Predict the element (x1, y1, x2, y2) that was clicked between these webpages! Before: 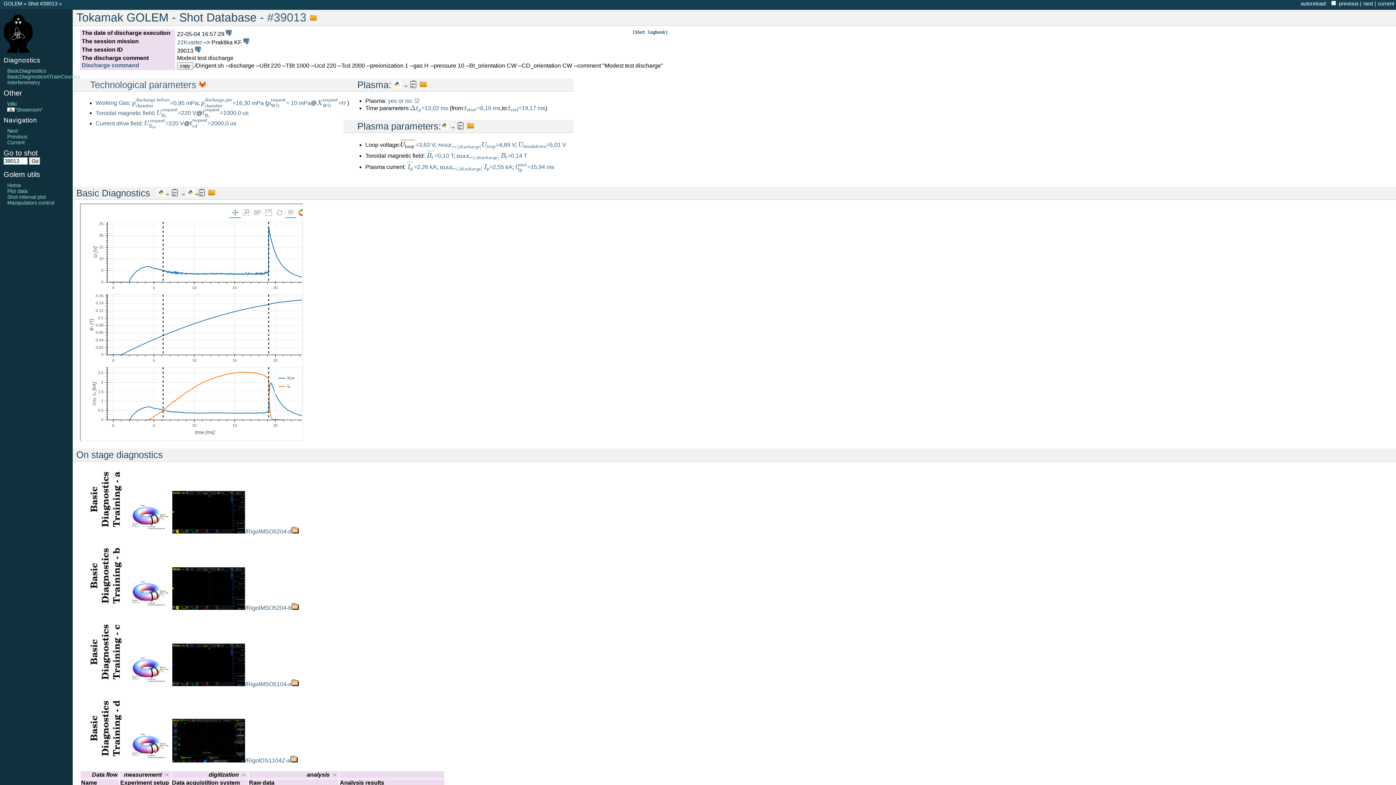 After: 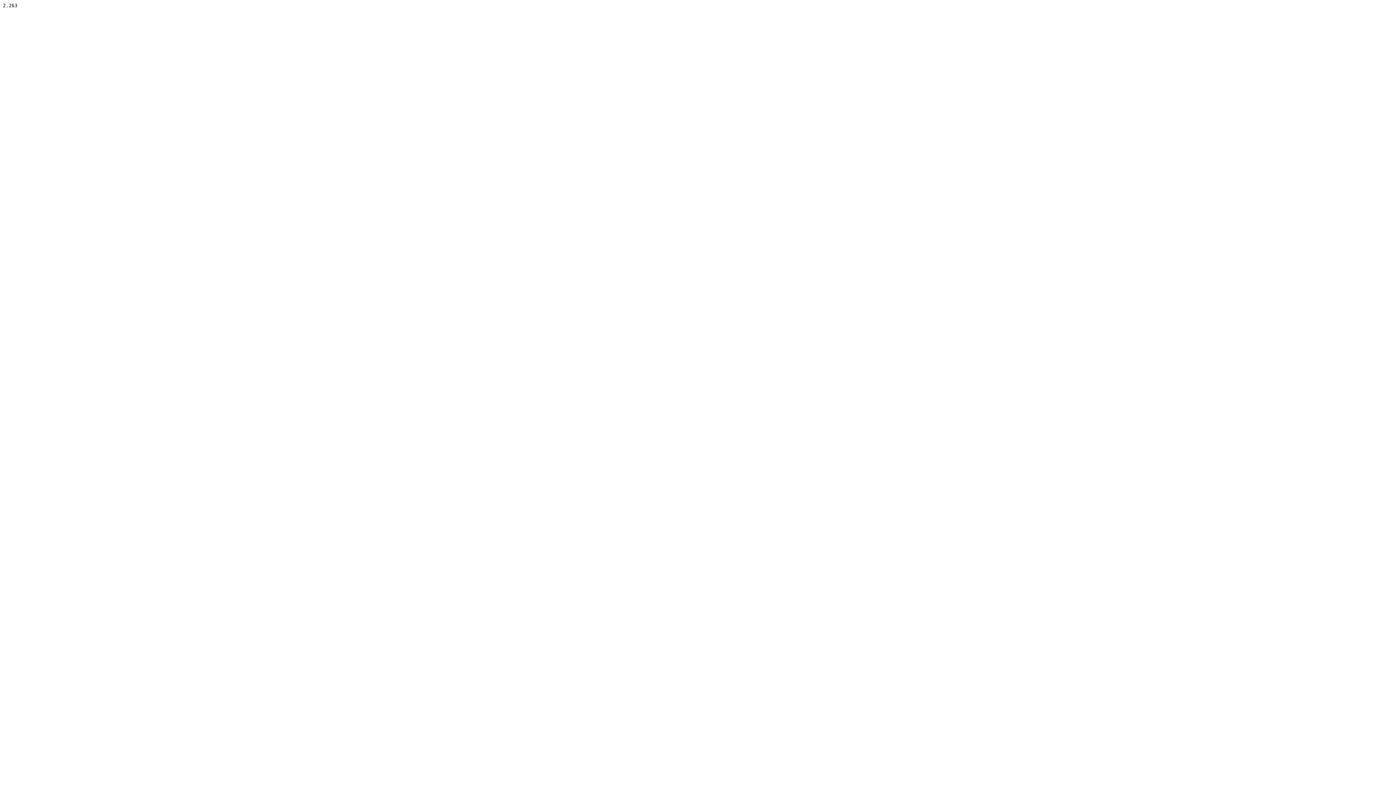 Action: bbox: (407, 163, 436, 170) label: ¯¯¯¯¯
I
p
Ip¯
=2,26 kA